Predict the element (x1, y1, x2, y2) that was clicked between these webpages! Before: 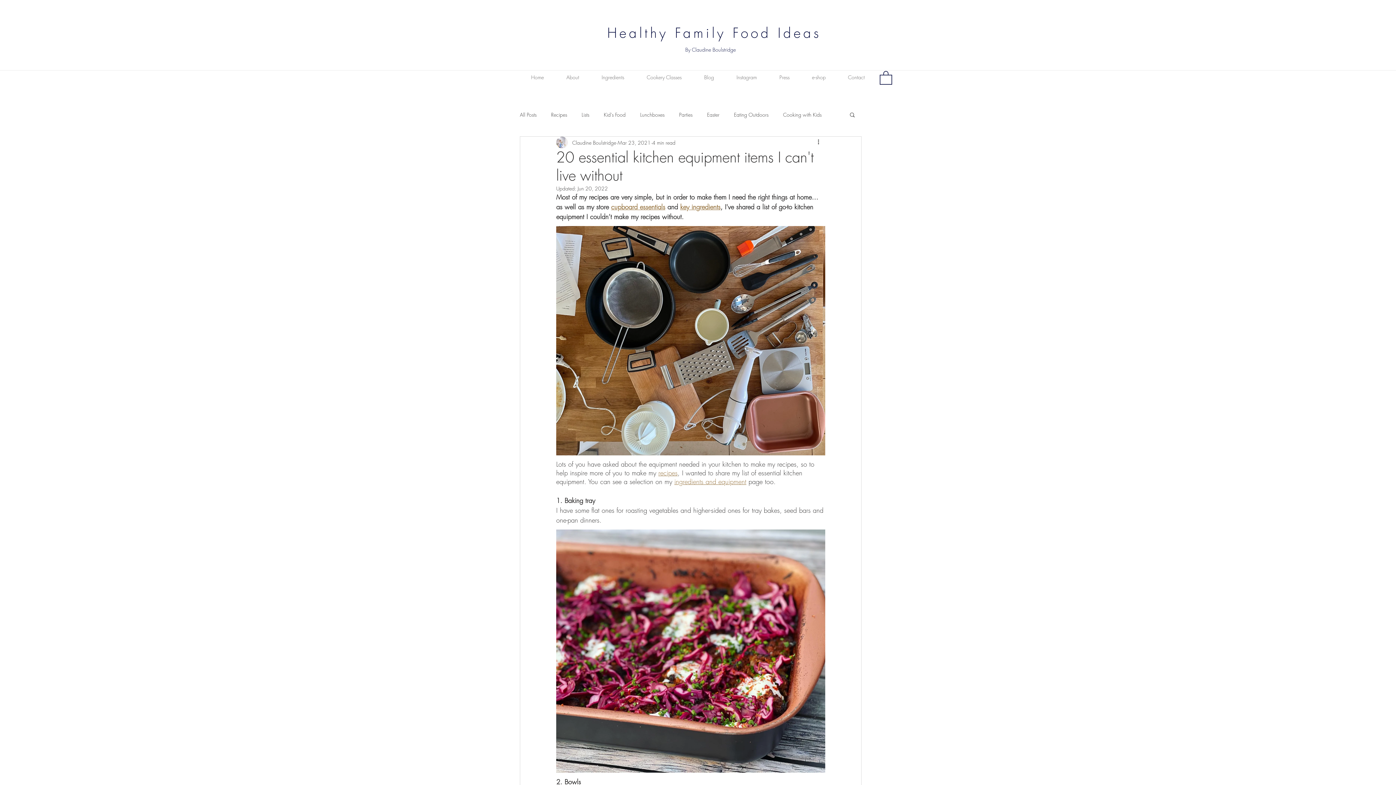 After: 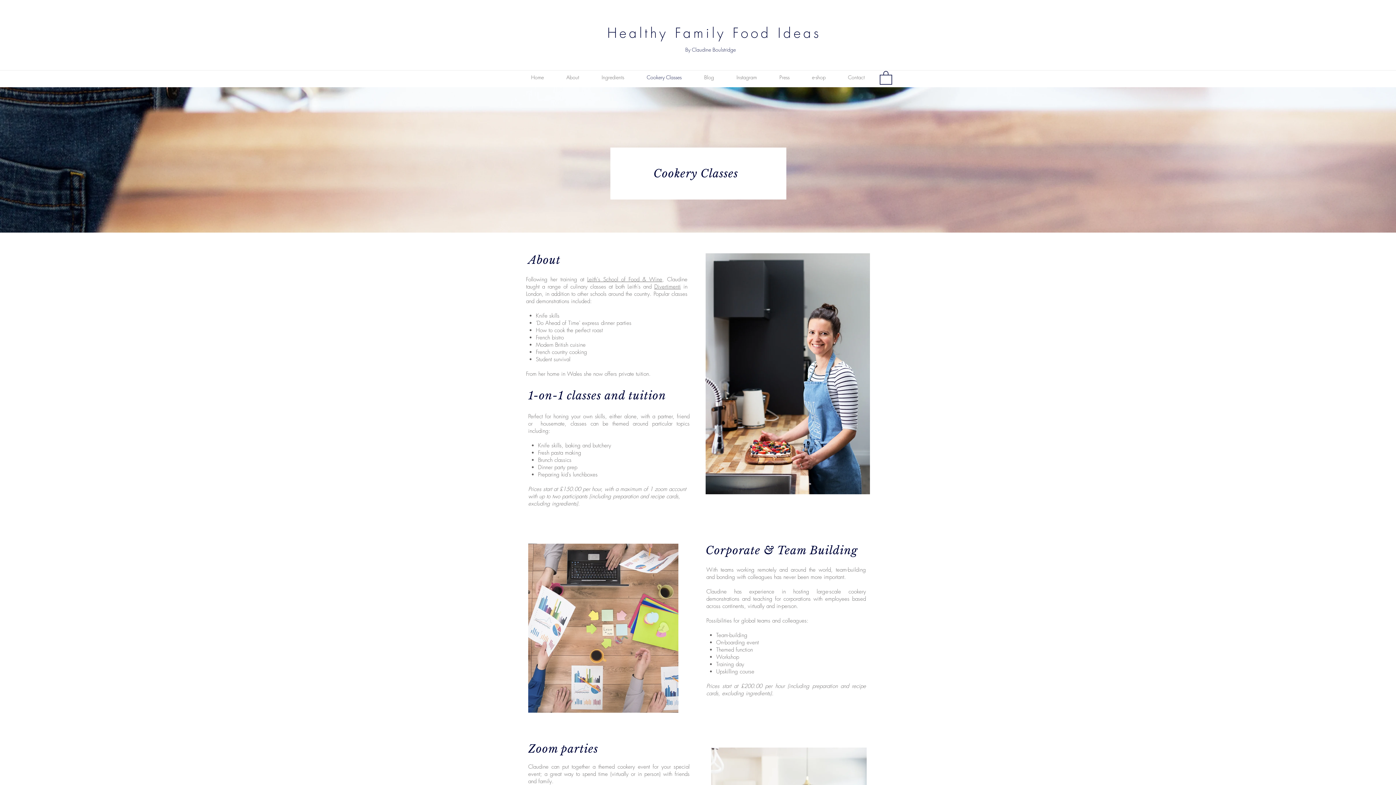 Action: bbox: (635, 70, 693, 84) label: Cookery Classes